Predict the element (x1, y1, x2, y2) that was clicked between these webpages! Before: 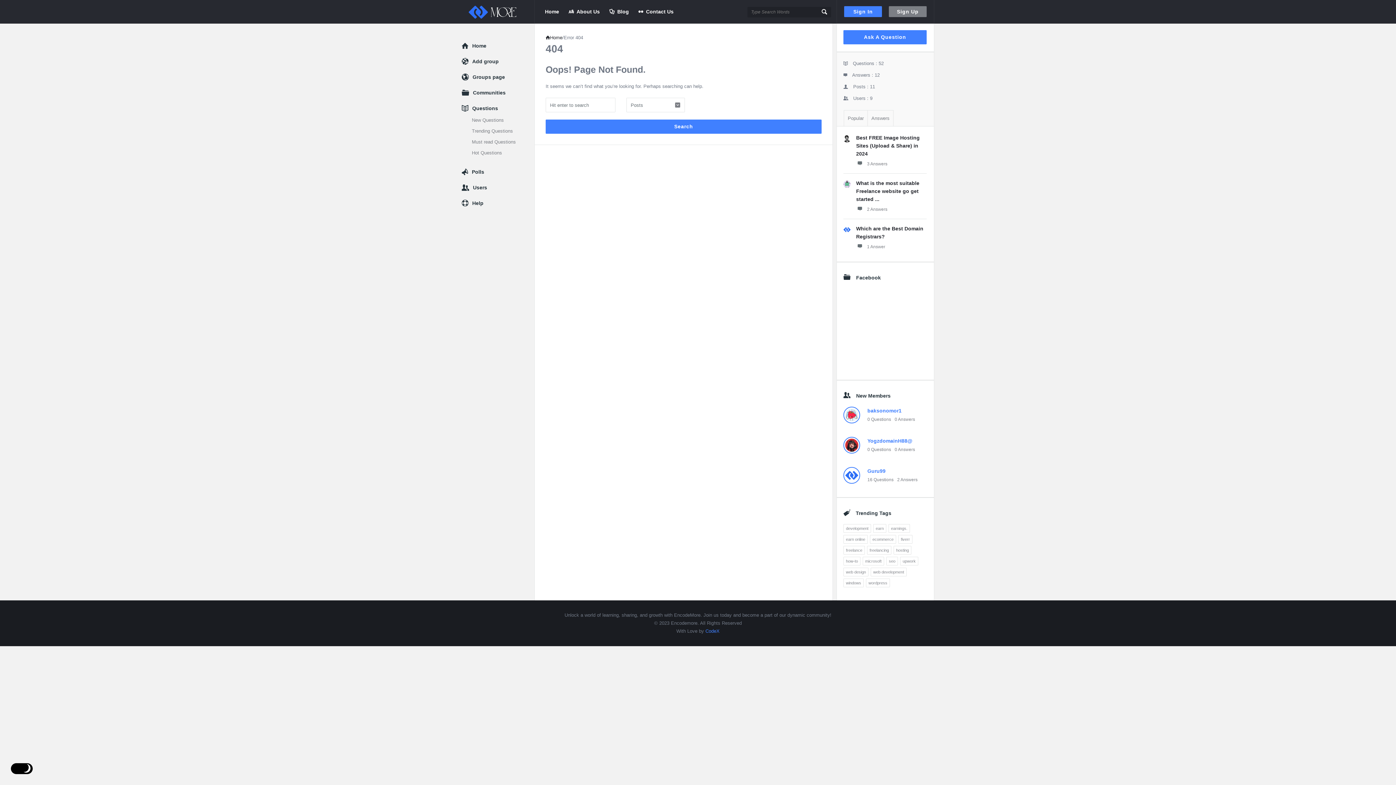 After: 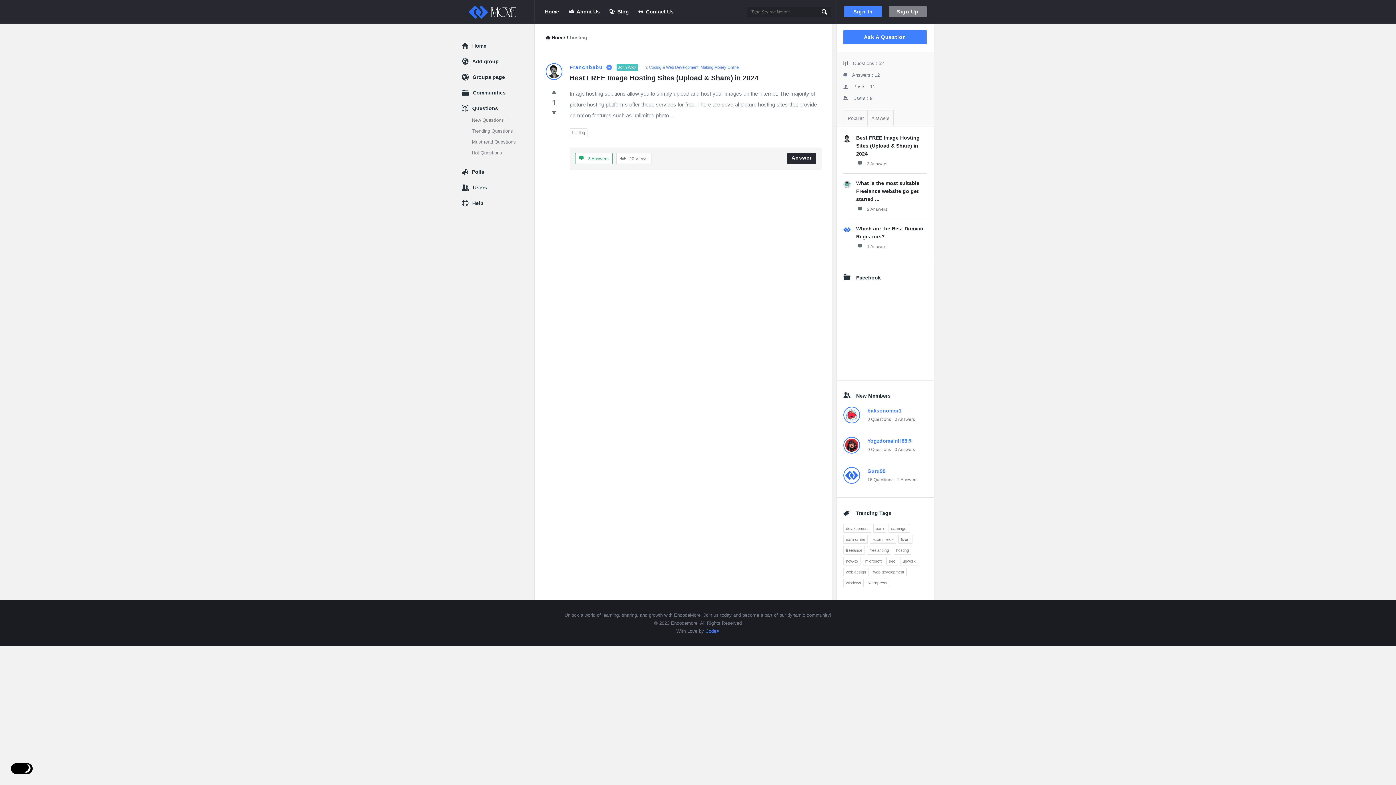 Action: label: hosting (1 item) bbox: (893, 546, 911, 554)